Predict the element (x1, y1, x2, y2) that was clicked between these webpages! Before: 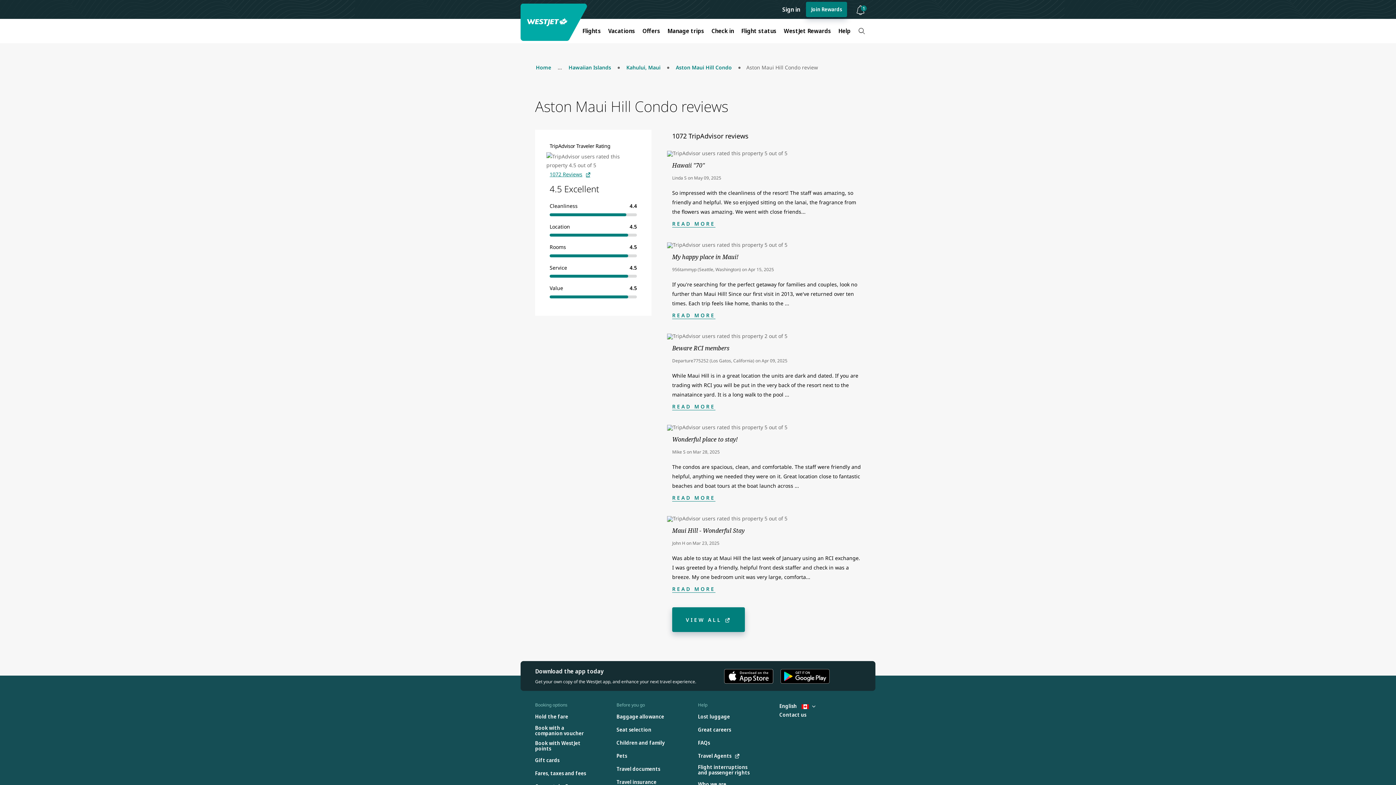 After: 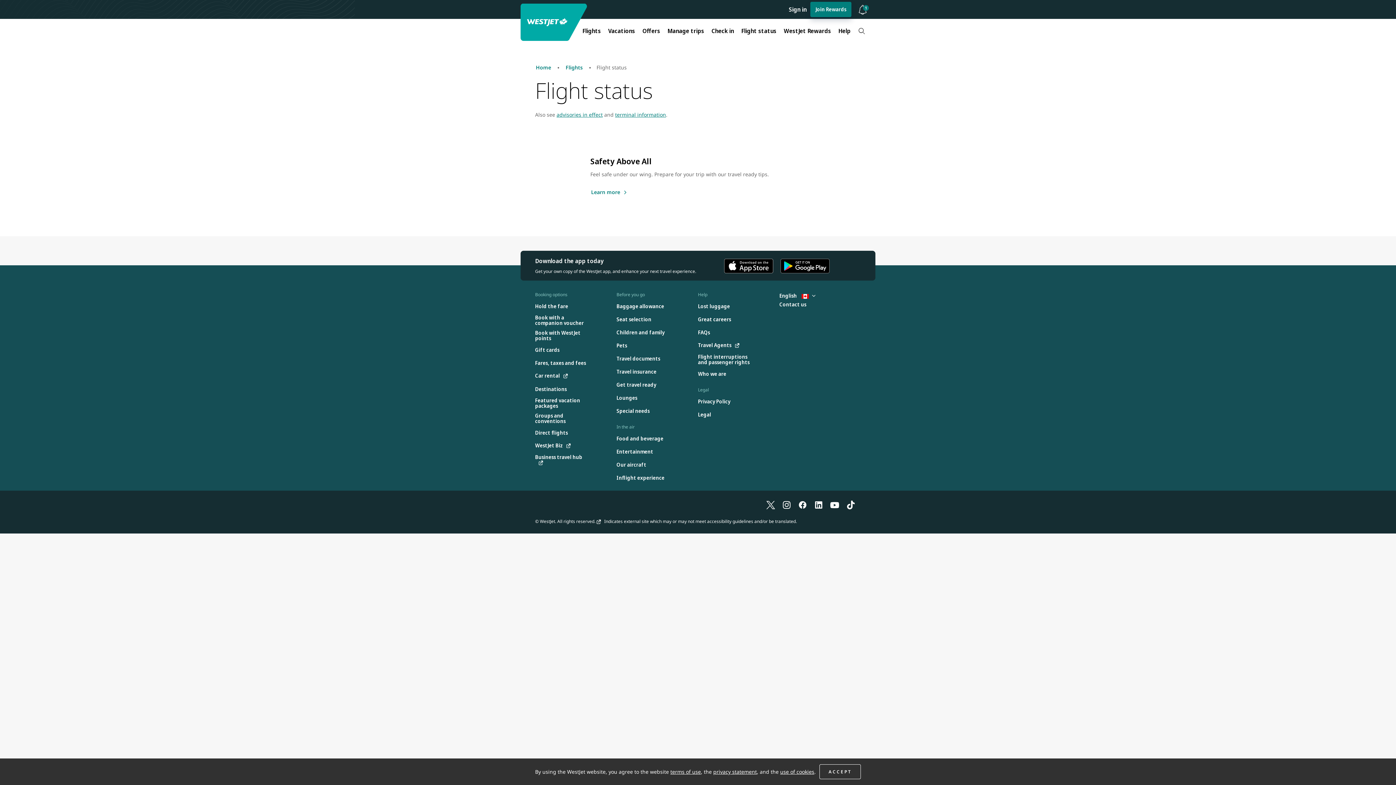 Action: bbox: (737, 22, 780, 38) label: Flight status